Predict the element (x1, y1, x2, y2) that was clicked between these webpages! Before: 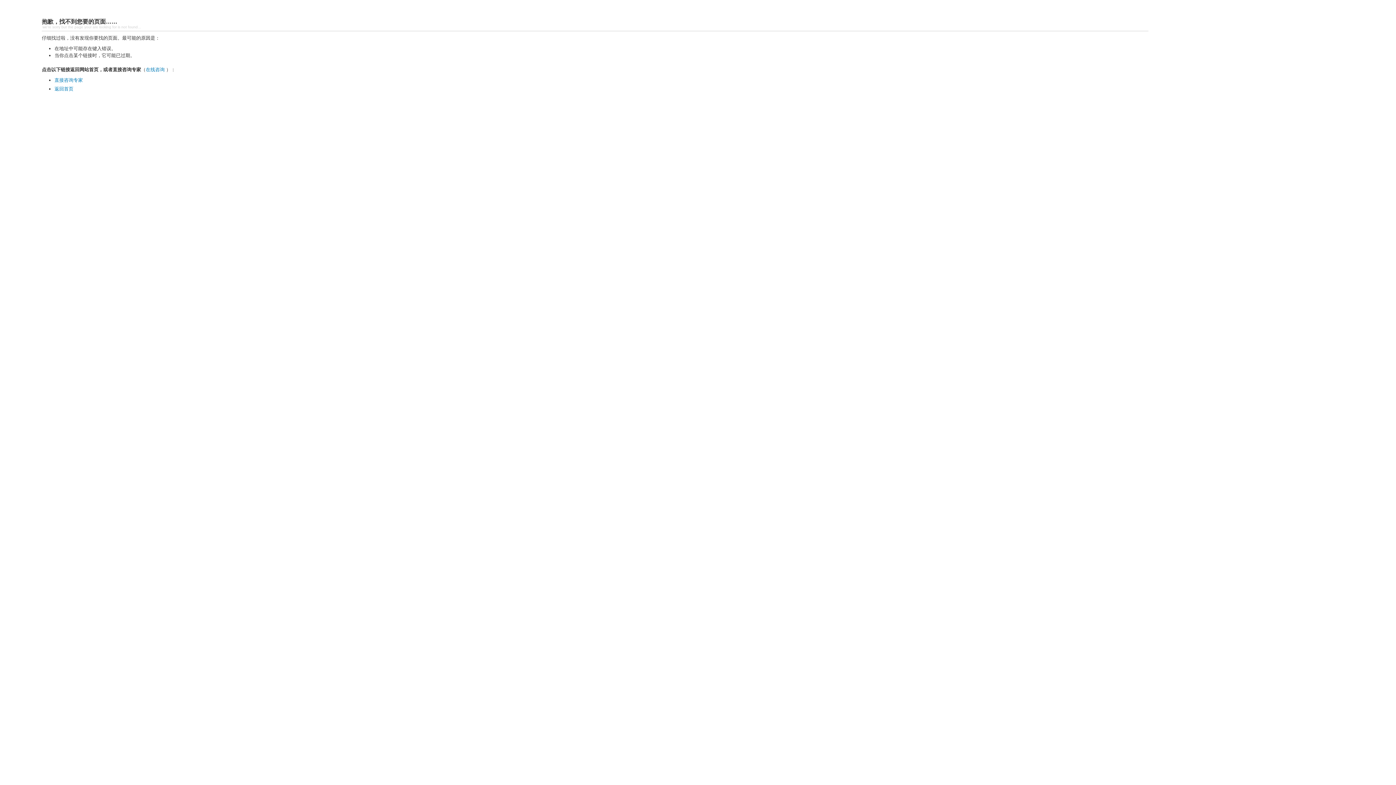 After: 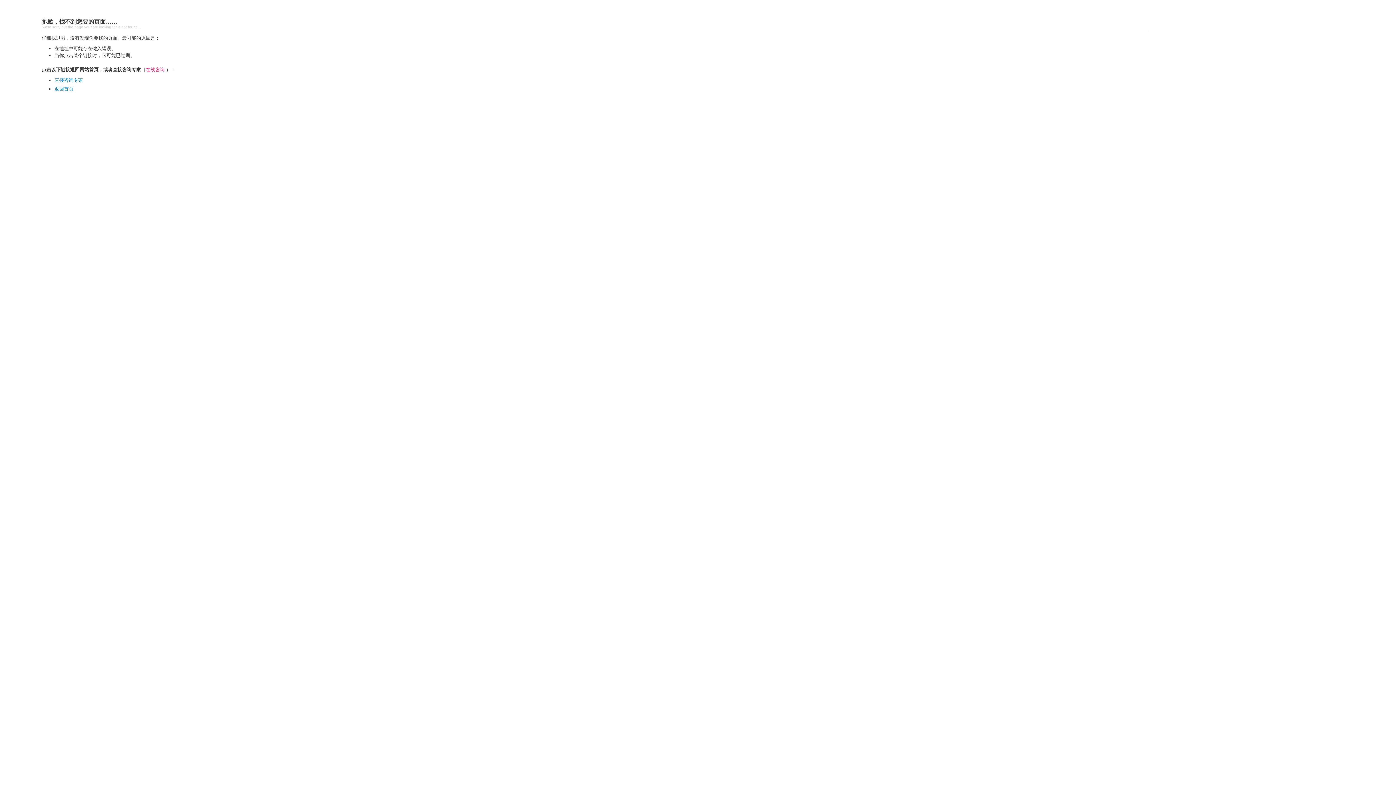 Action: label: 在线咨询  bbox: (145, 66, 166, 72)